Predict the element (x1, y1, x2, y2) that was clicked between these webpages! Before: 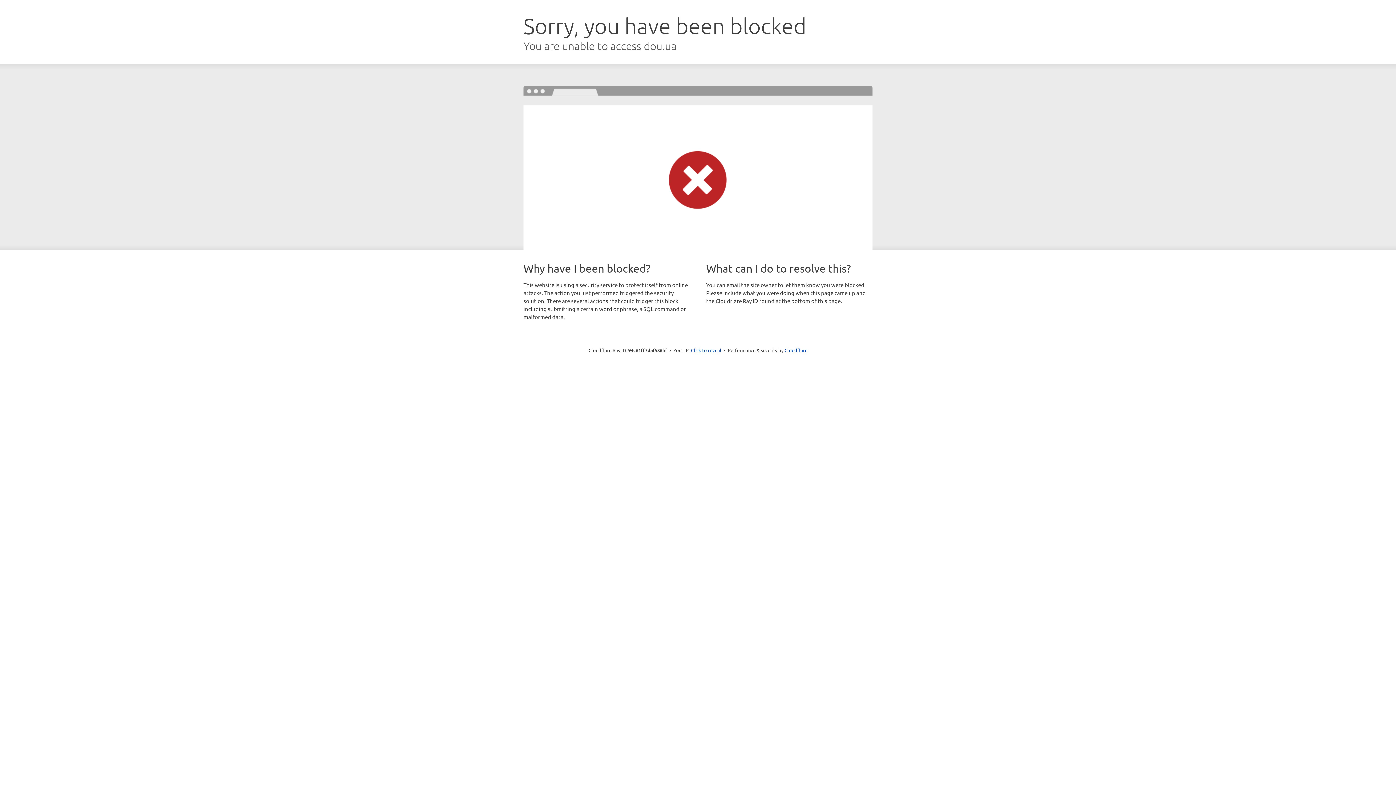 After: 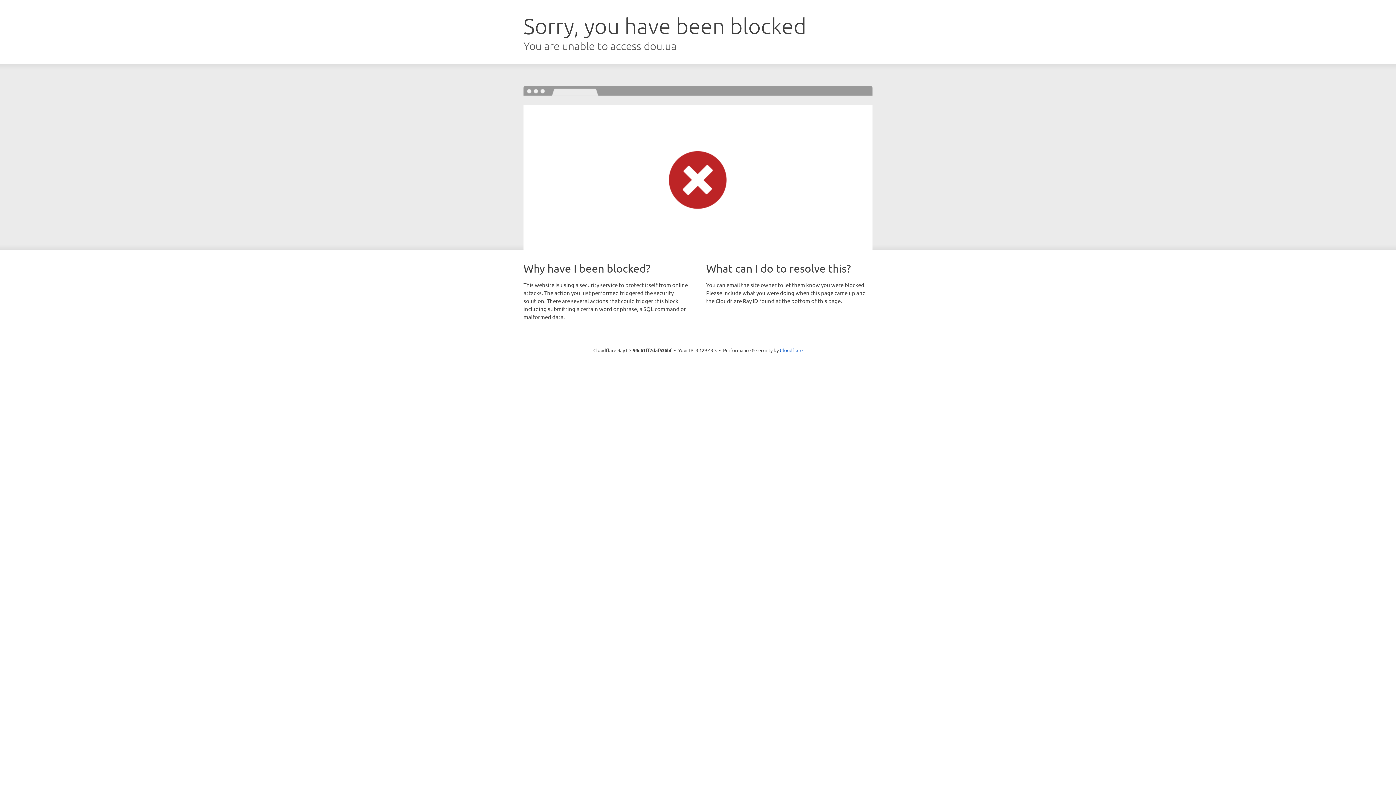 Action: label: Click to reveal bbox: (691, 346, 721, 353)